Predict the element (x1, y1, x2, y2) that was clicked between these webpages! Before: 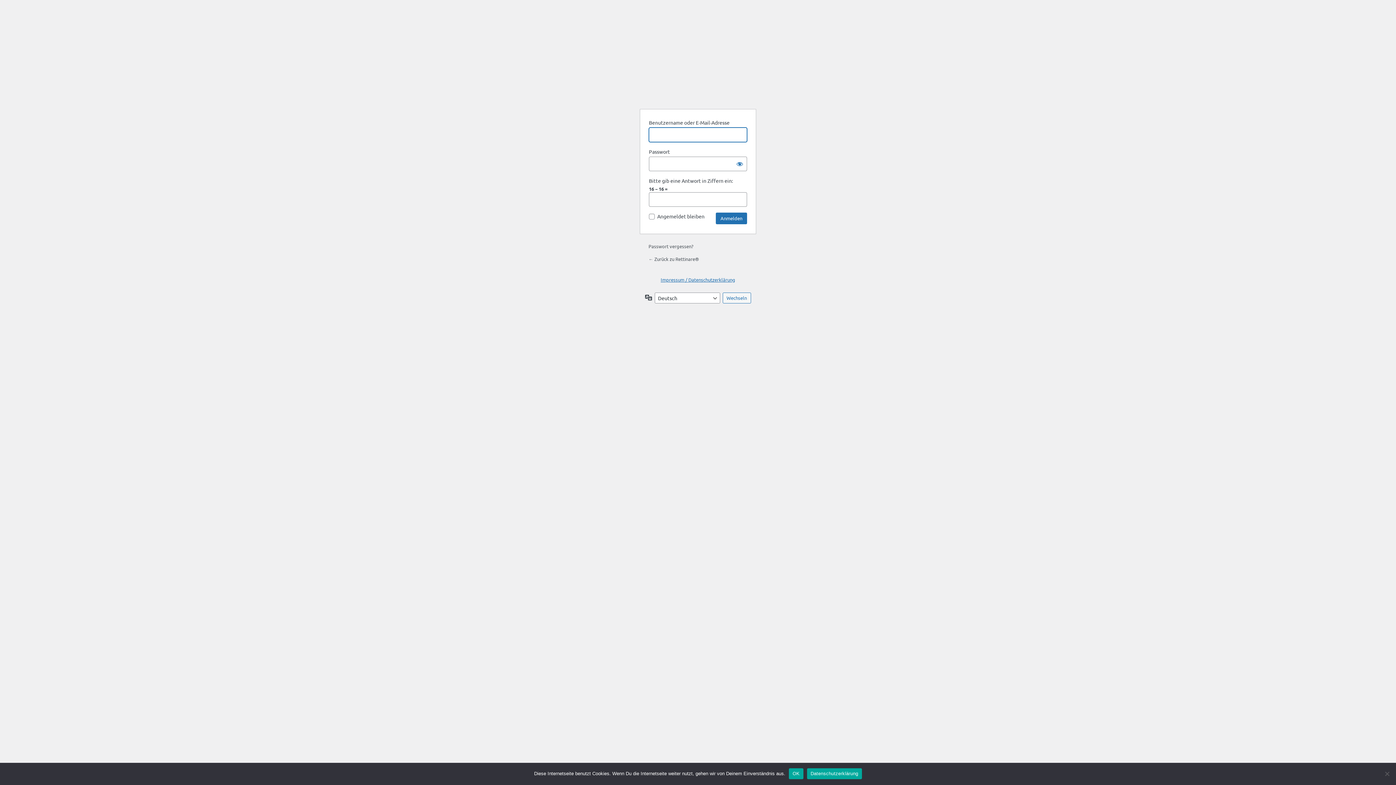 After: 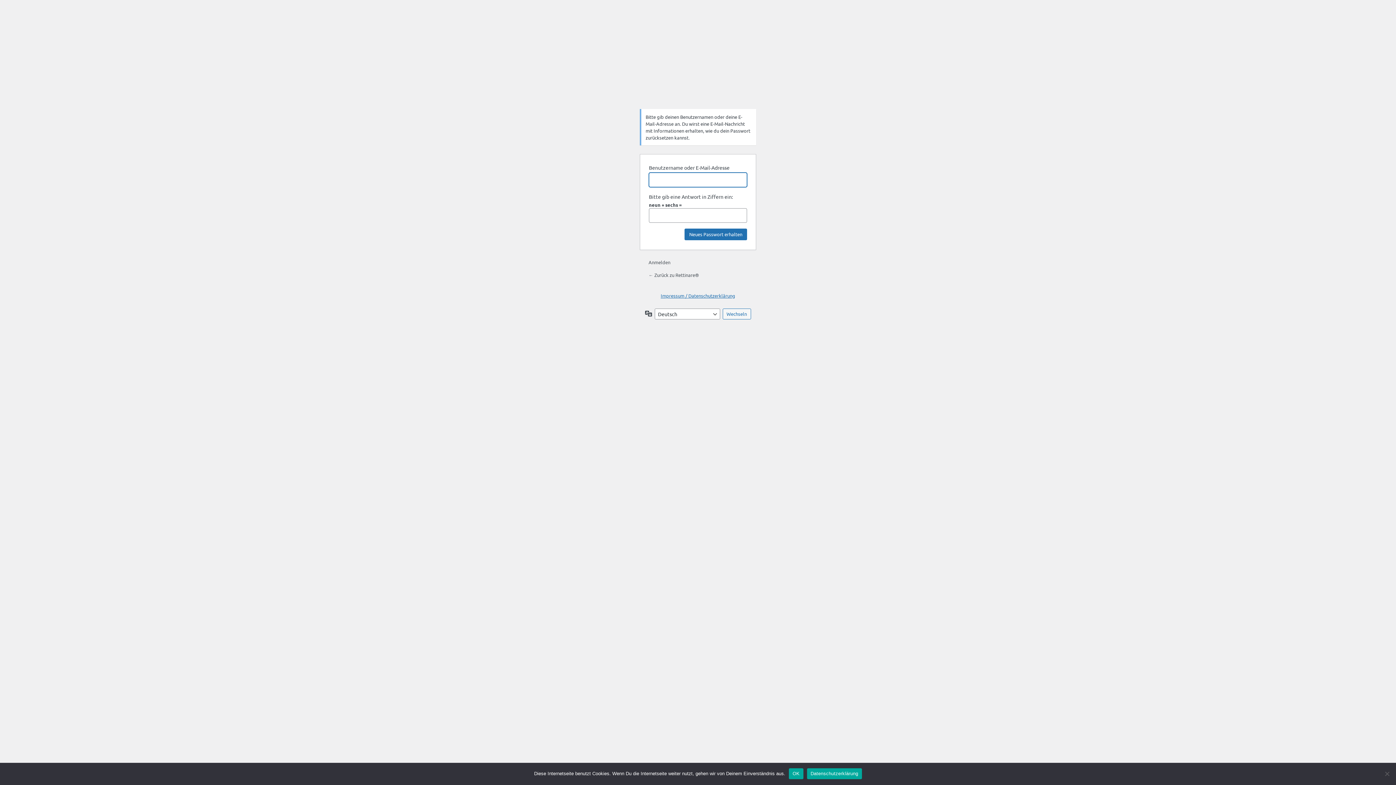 Action: label: Passwort vergessen? bbox: (648, 243, 693, 249)